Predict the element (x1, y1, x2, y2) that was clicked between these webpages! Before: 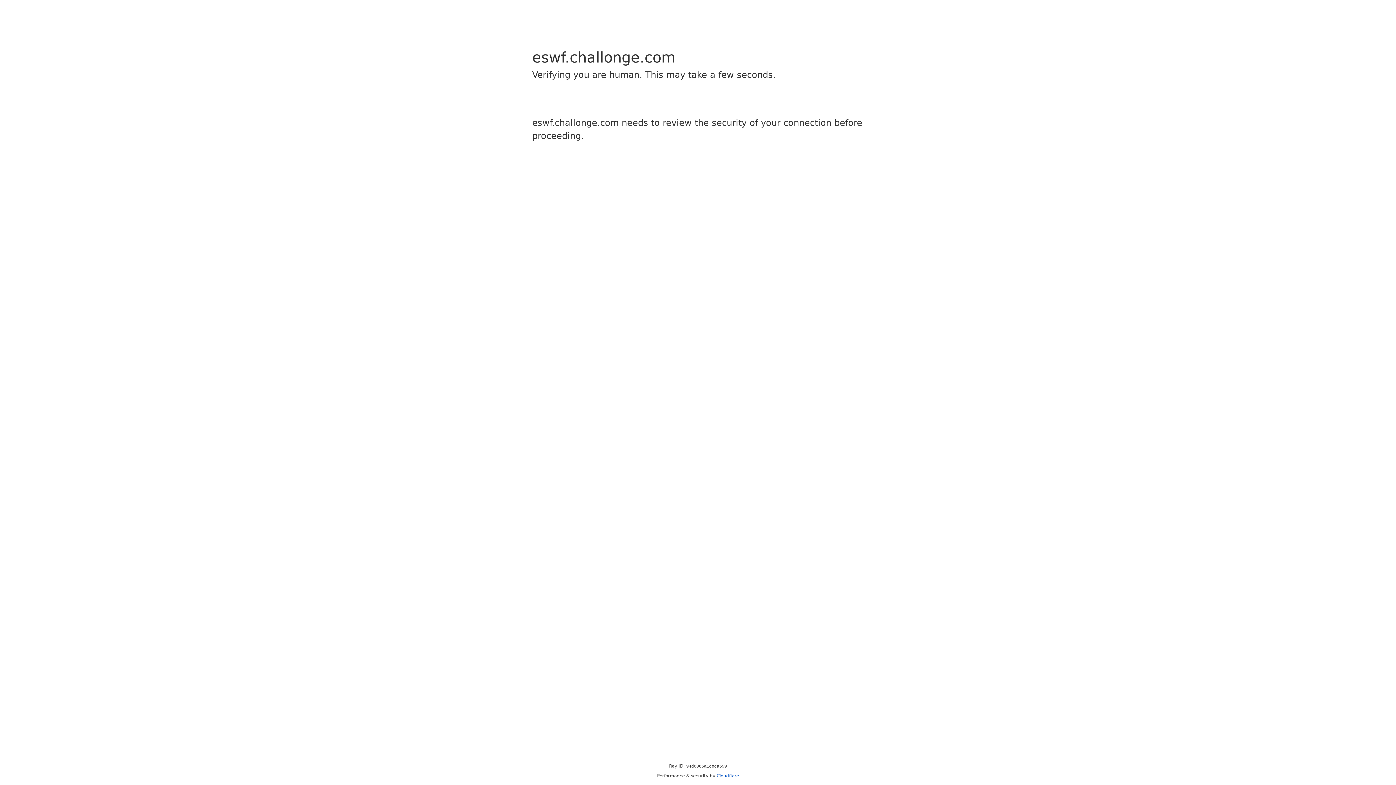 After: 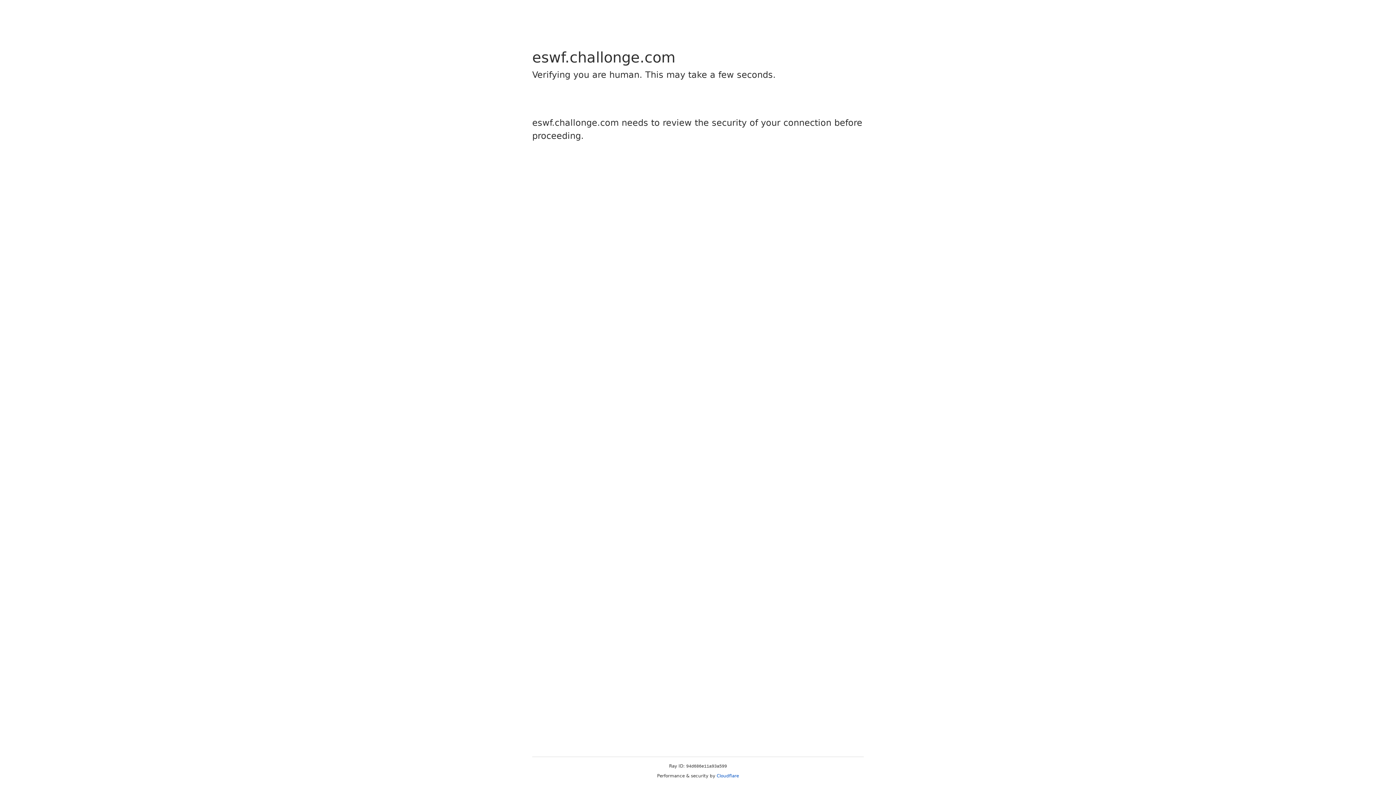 Action: bbox: (716, 773, 739, 778) label: Cloudflare